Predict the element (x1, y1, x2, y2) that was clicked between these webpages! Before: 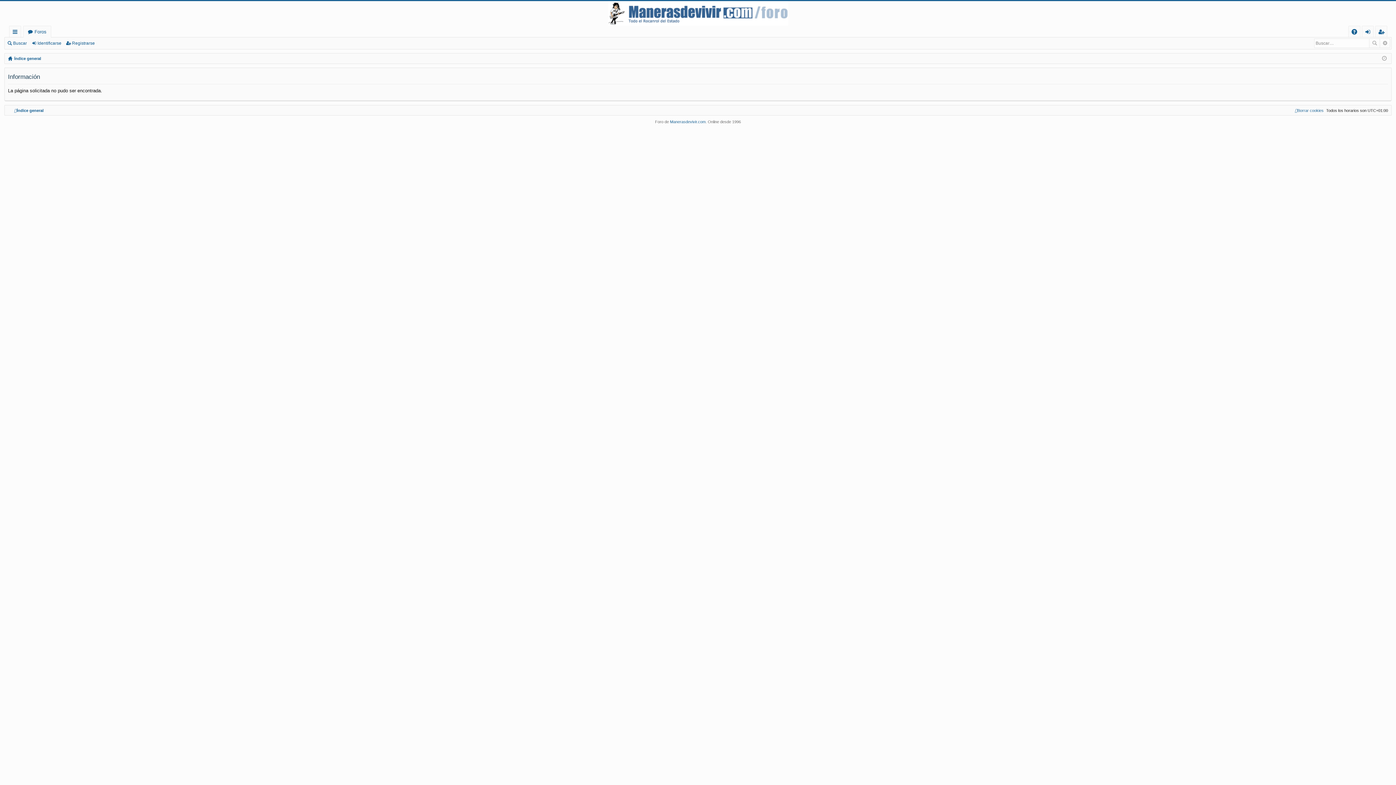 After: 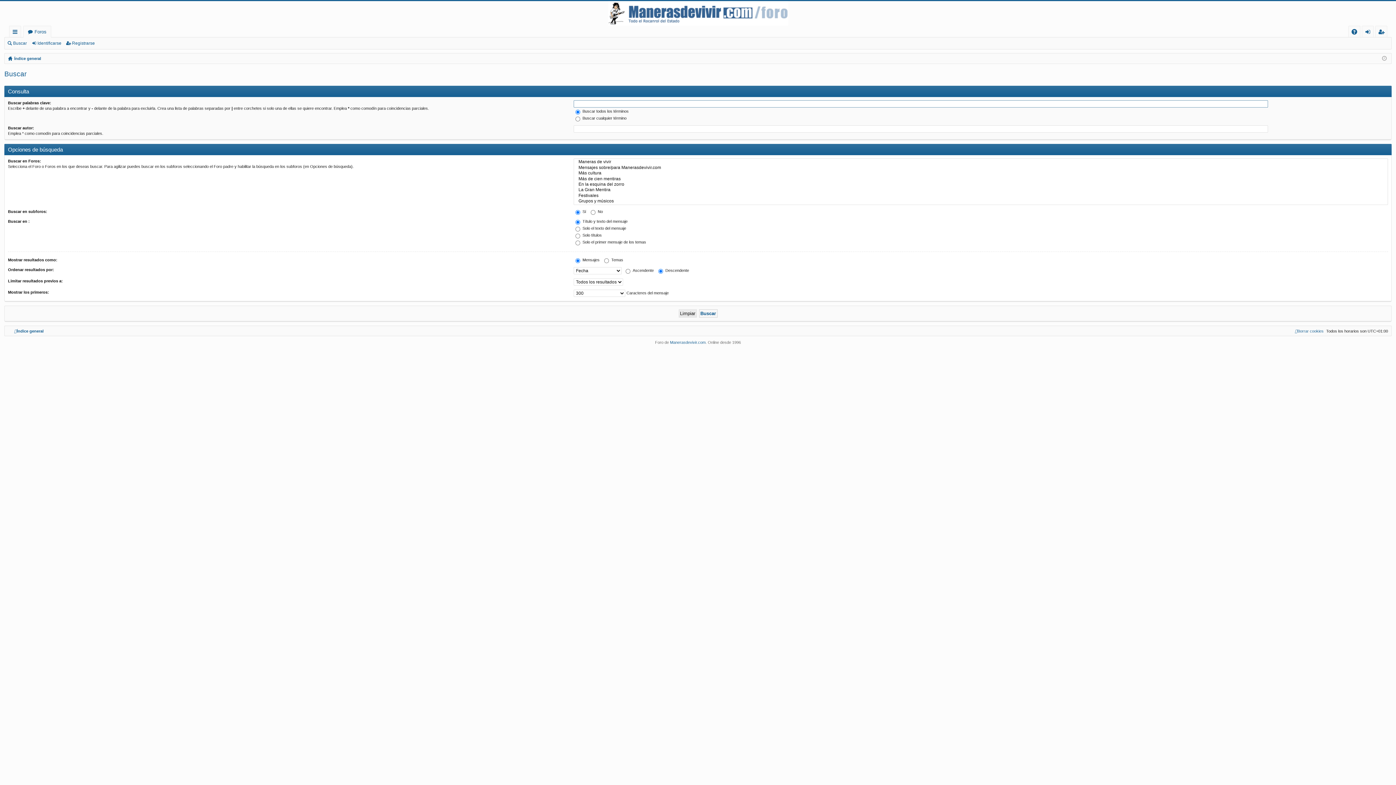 Action: label: Buscar bbox: (6, 38, 29, 48)